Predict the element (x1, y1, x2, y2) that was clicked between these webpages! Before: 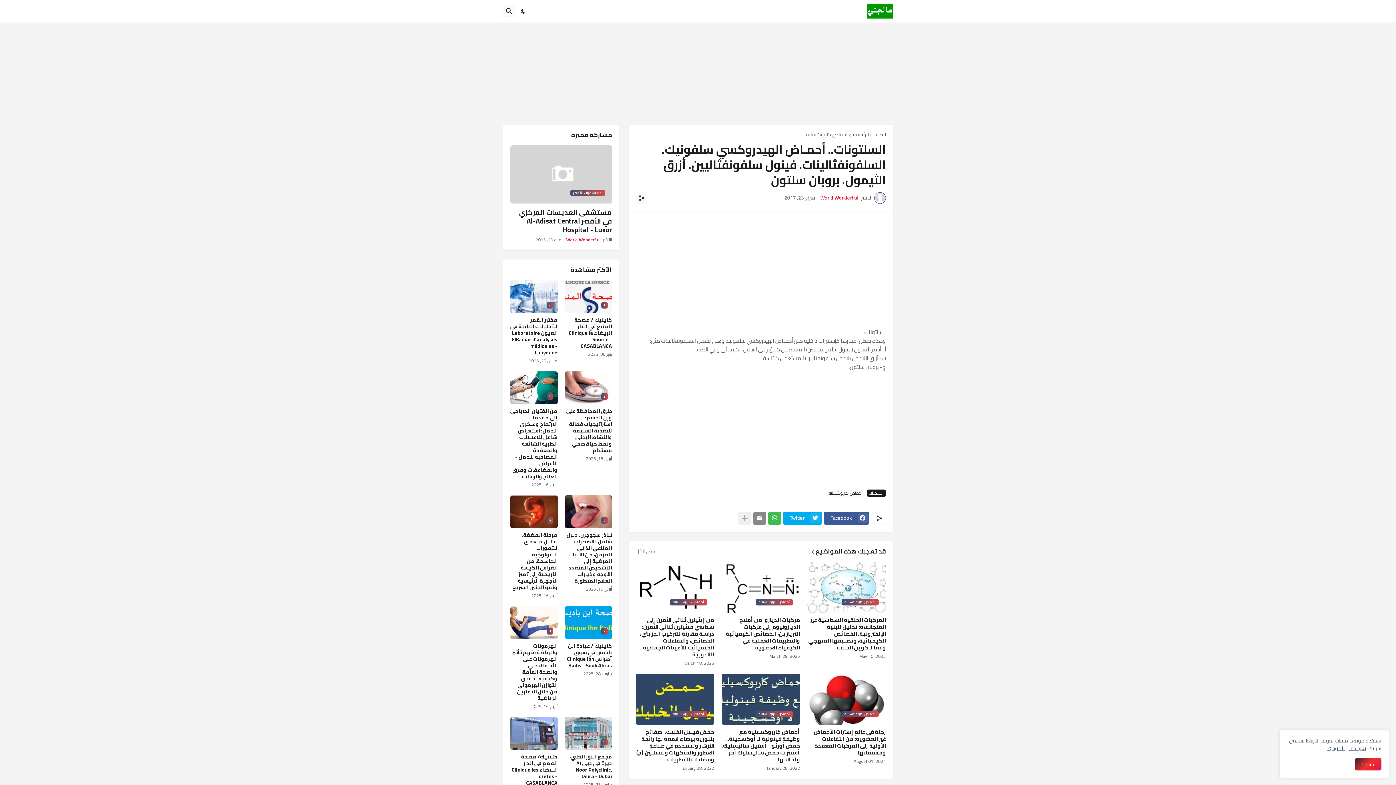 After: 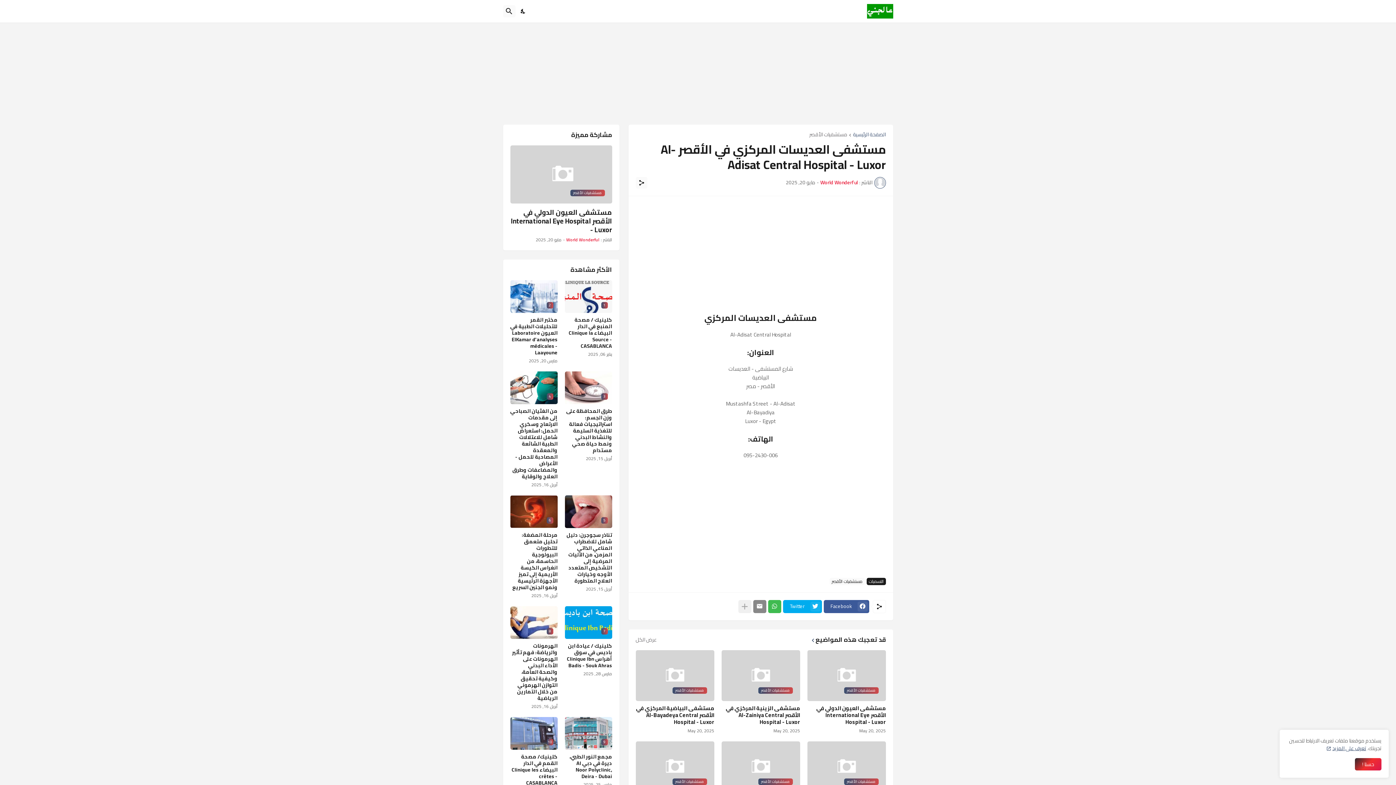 Action: label: مستشفيات الأقصر bbox: (510, 145, 612, 203)